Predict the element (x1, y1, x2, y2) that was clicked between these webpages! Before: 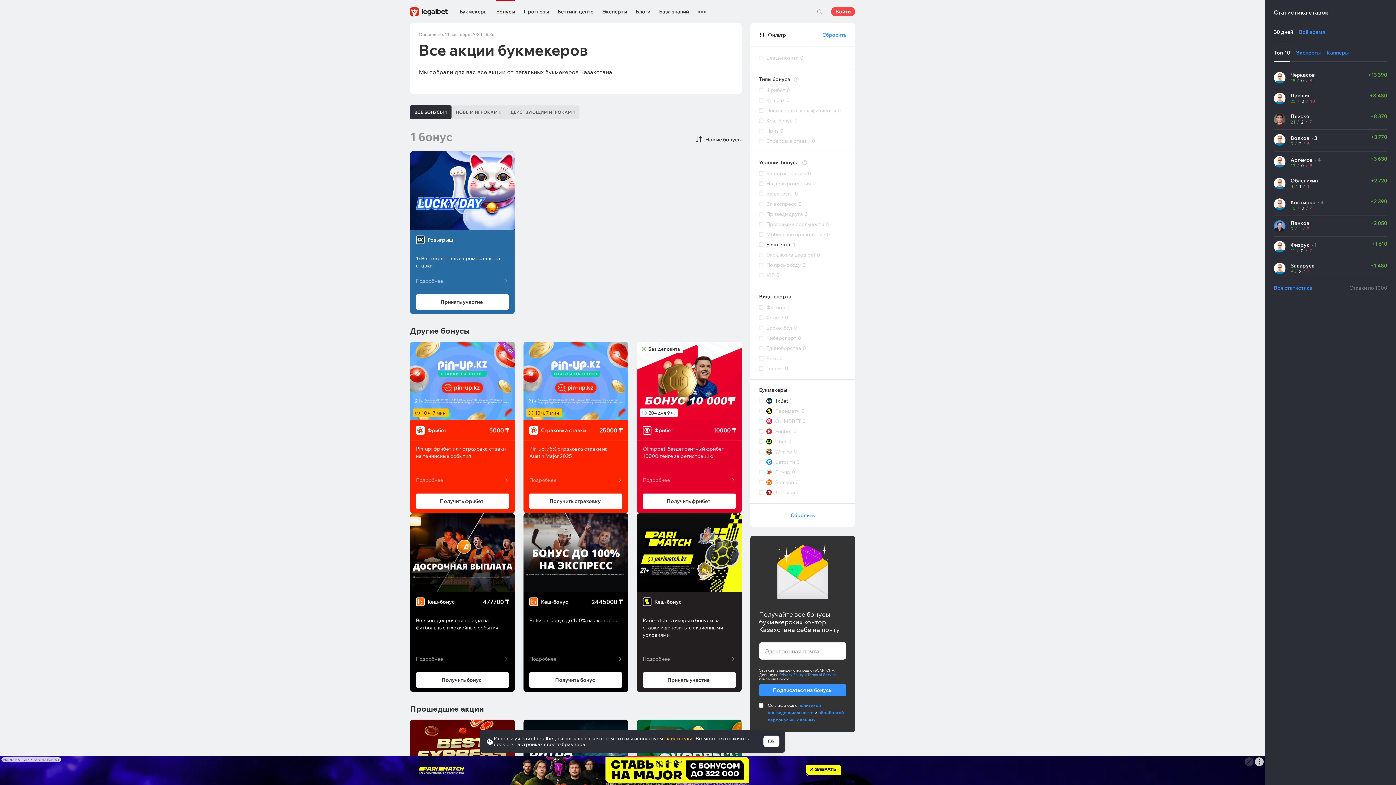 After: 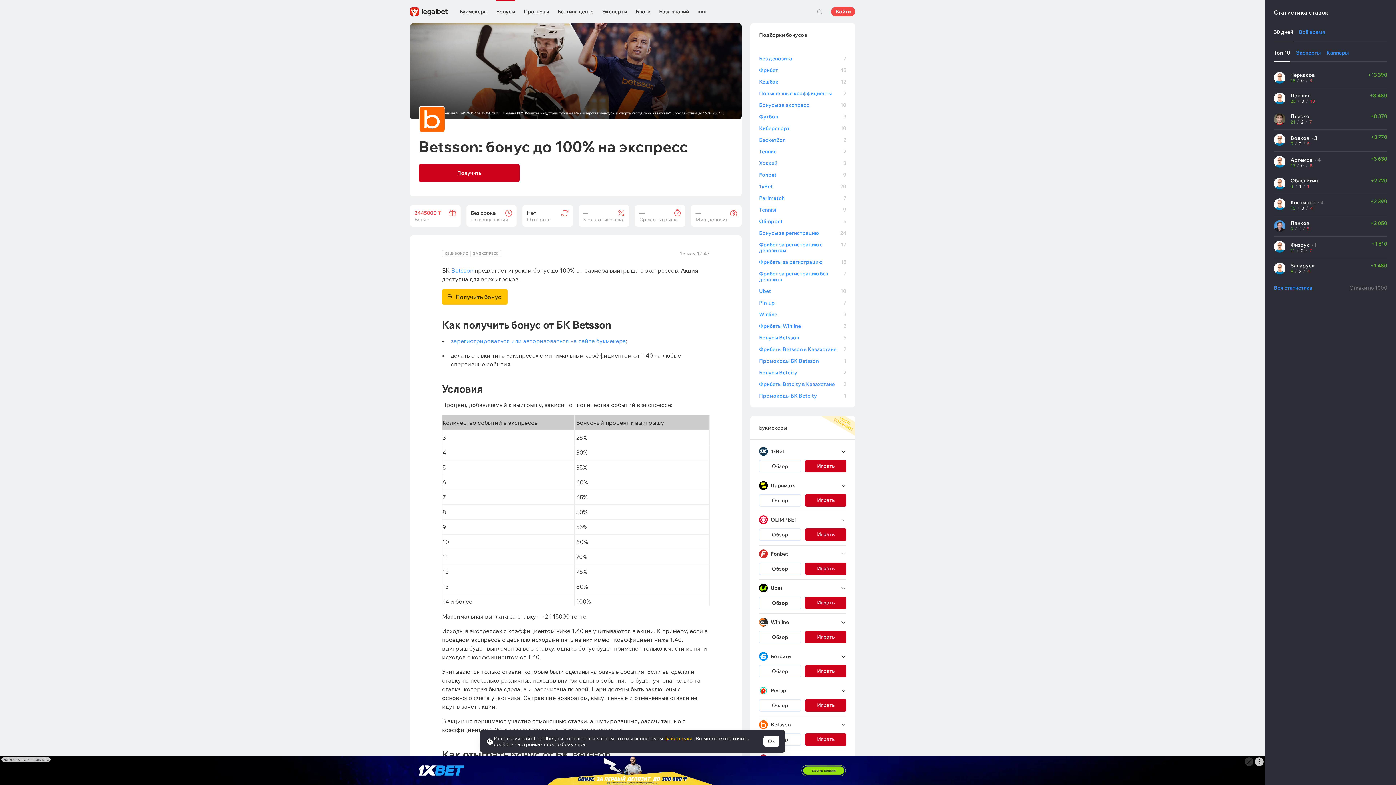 Action: bbox: (529, 656, 622, 662) label: Подробнее